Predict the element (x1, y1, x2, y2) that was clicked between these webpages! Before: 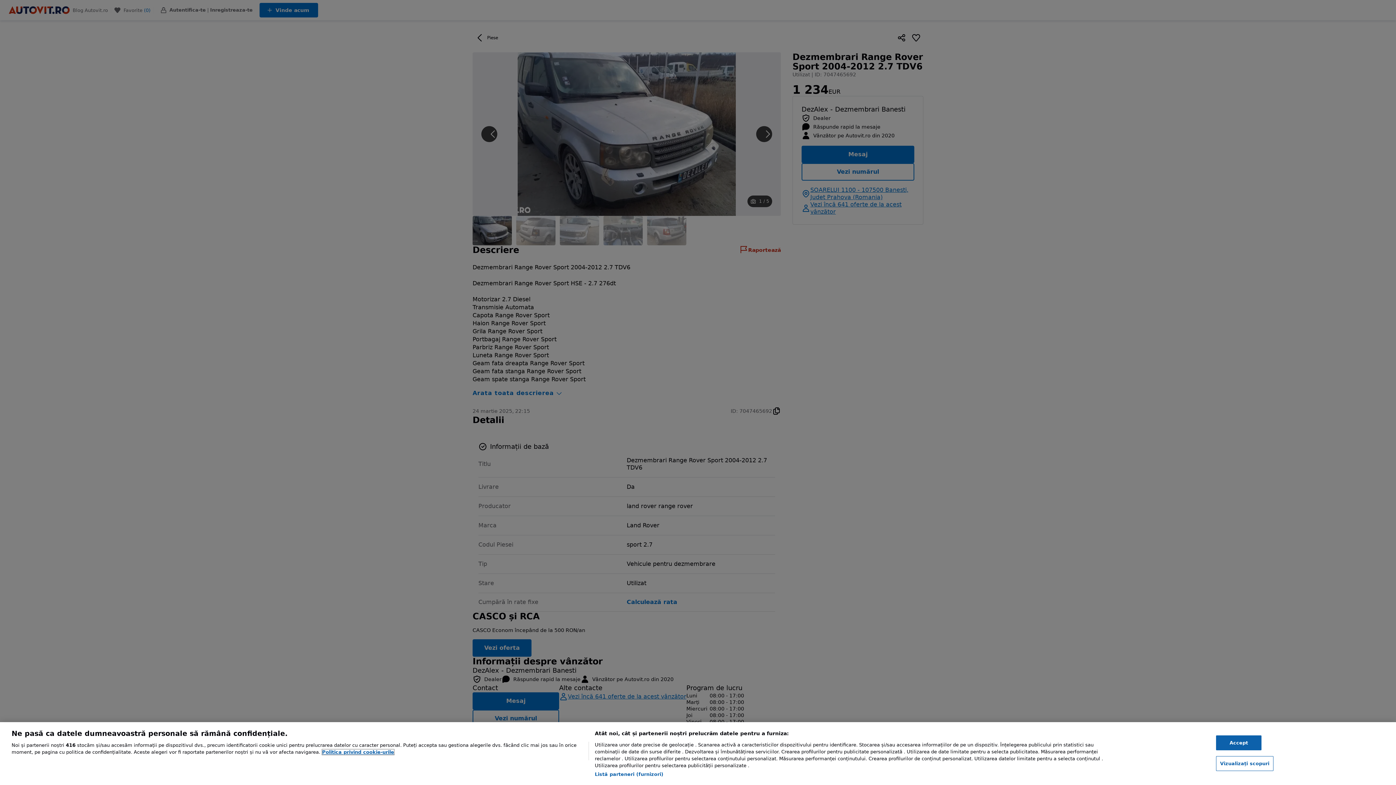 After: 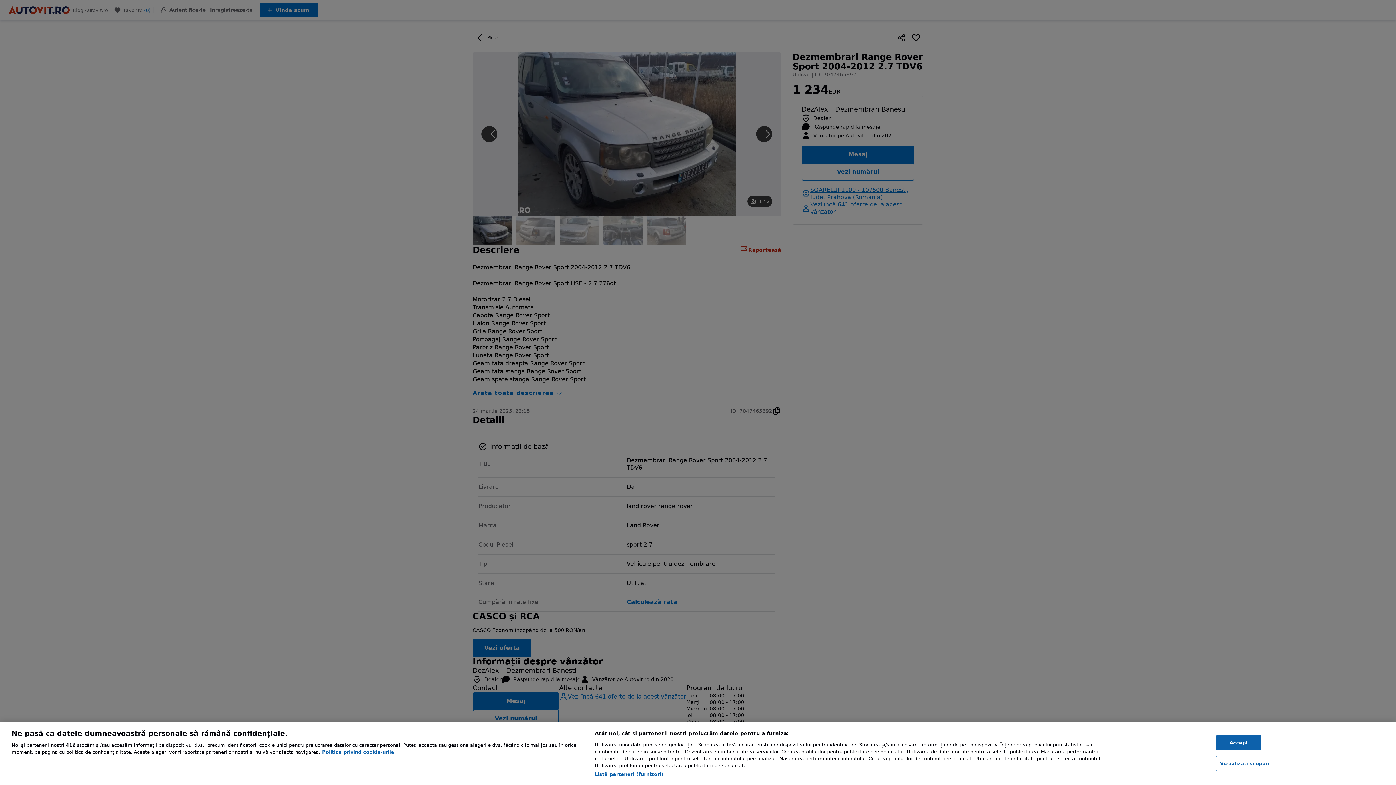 Action: label: Mai multe informații despre confidențialitatea datelor dvs., se deschide într-o fereastră nouă bbox: (322, 749, 394, 755)